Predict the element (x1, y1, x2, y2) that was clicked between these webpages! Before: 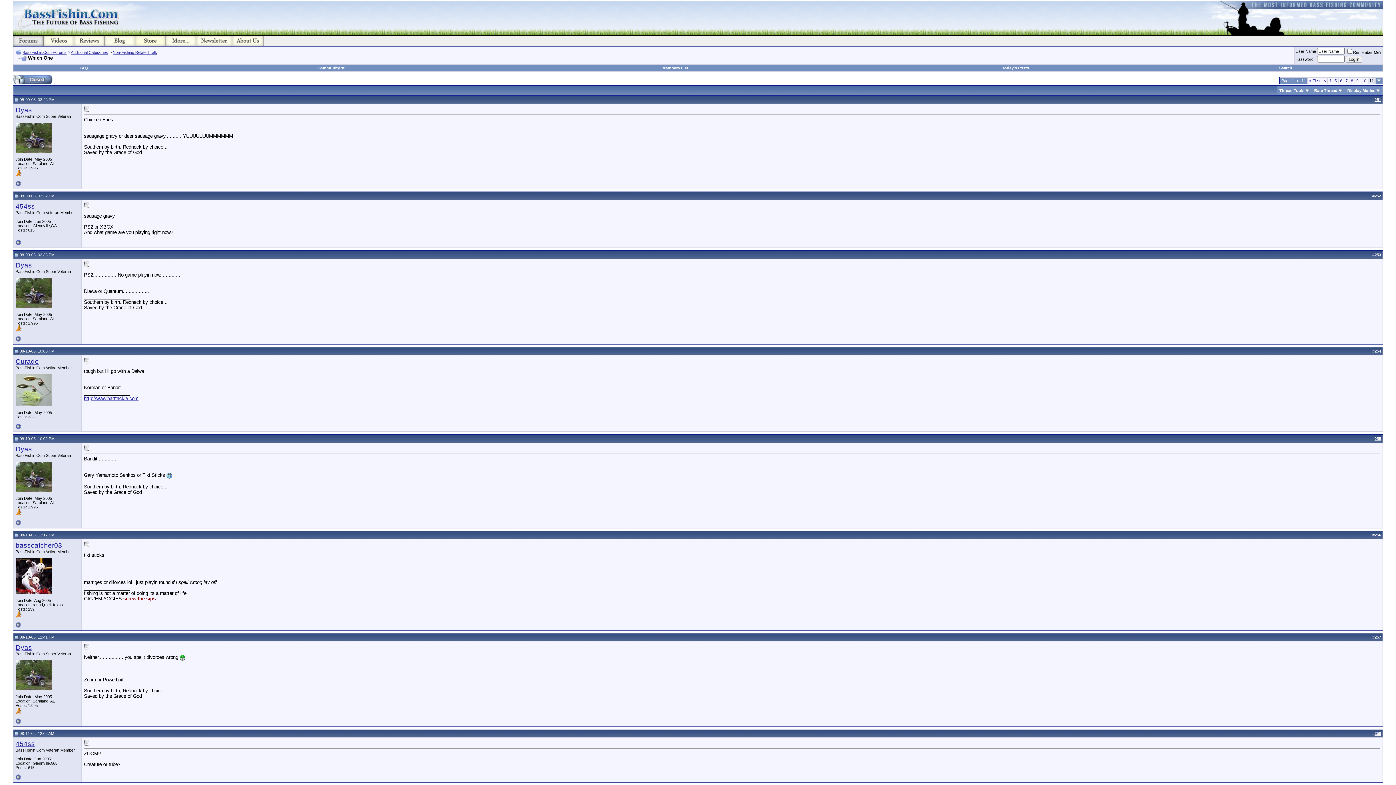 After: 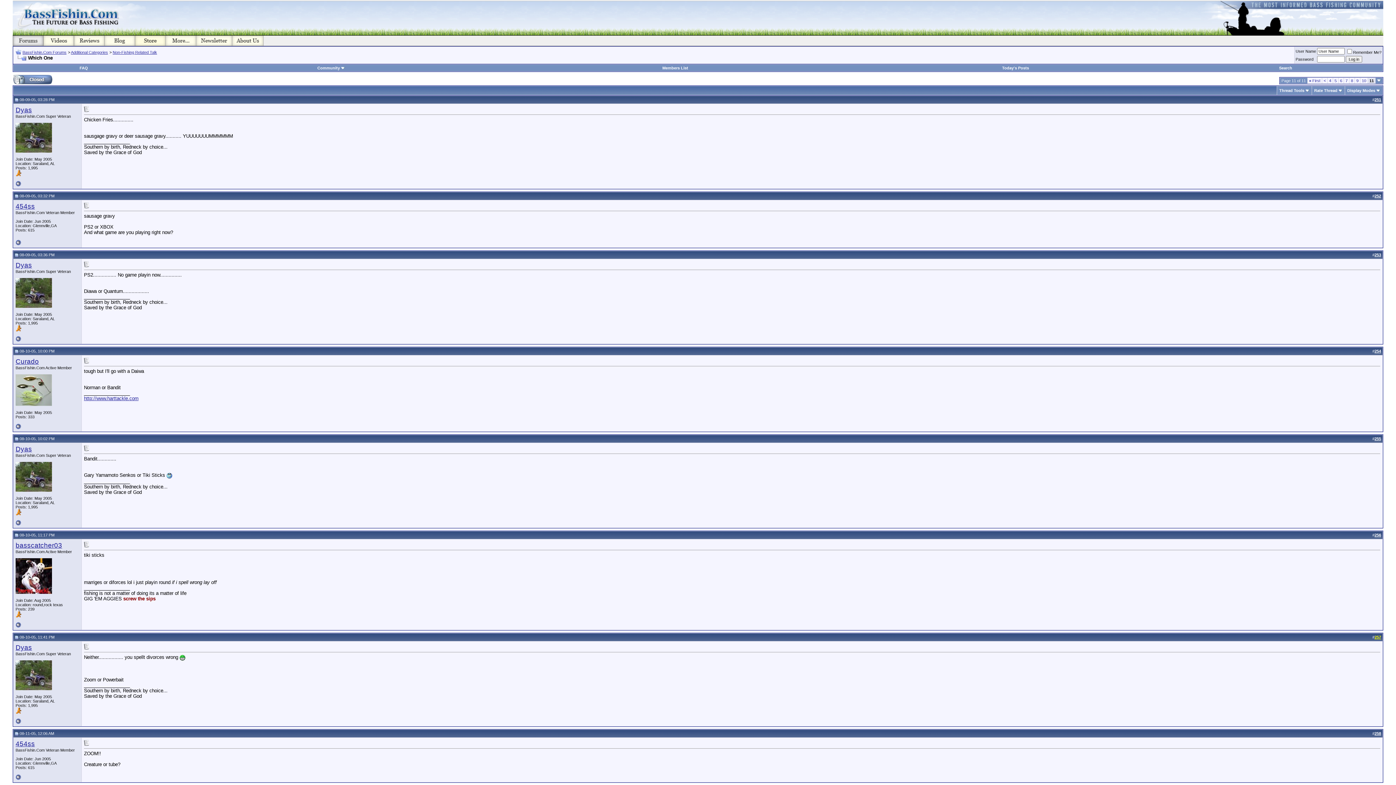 Action: label: 257 bbox: (1374, 635, 1381, 639)